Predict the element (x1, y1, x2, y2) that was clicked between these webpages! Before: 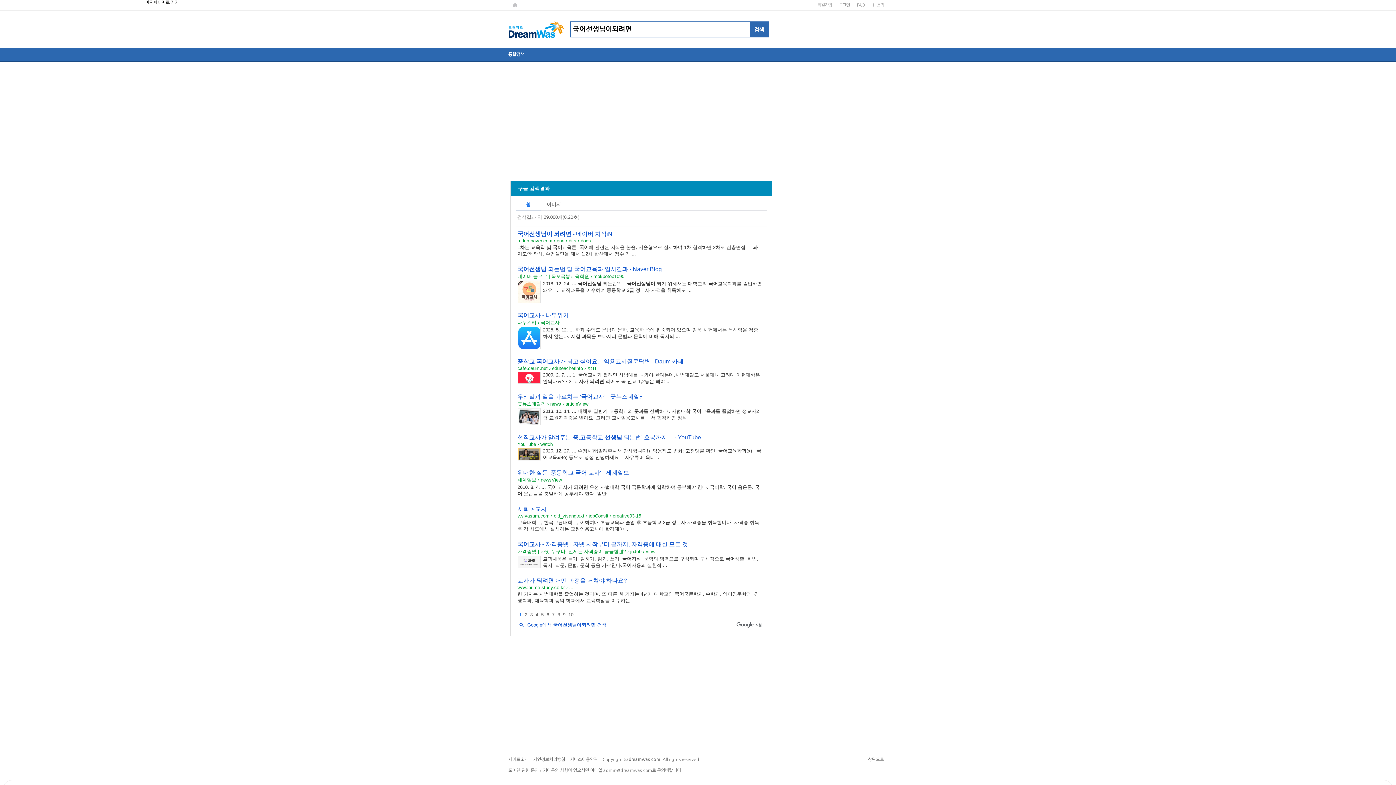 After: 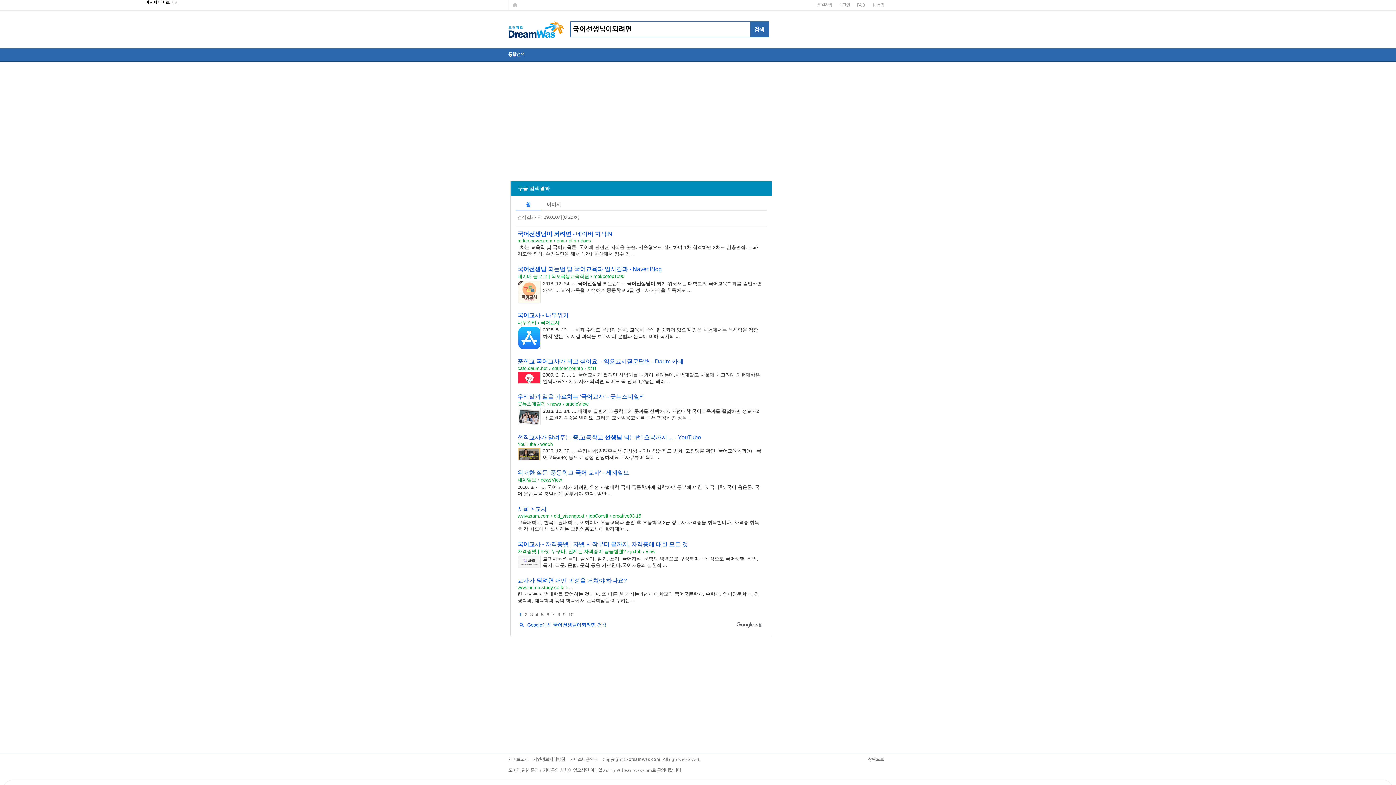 Action: bbox: (517, 434, 701, 440) label: 현직교사가 알려주는 중,고등학교 선생님 되는법! 호봉까지 ... - YouTube